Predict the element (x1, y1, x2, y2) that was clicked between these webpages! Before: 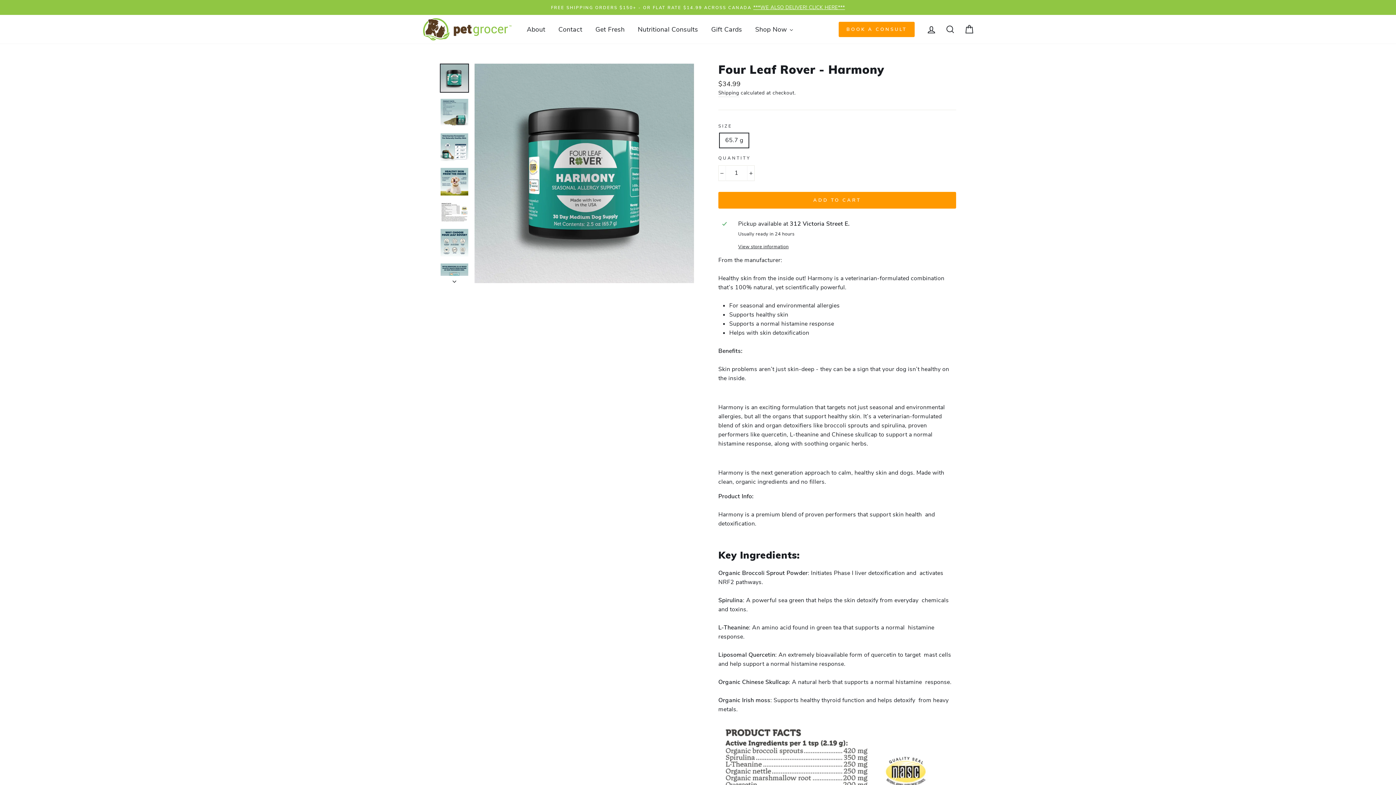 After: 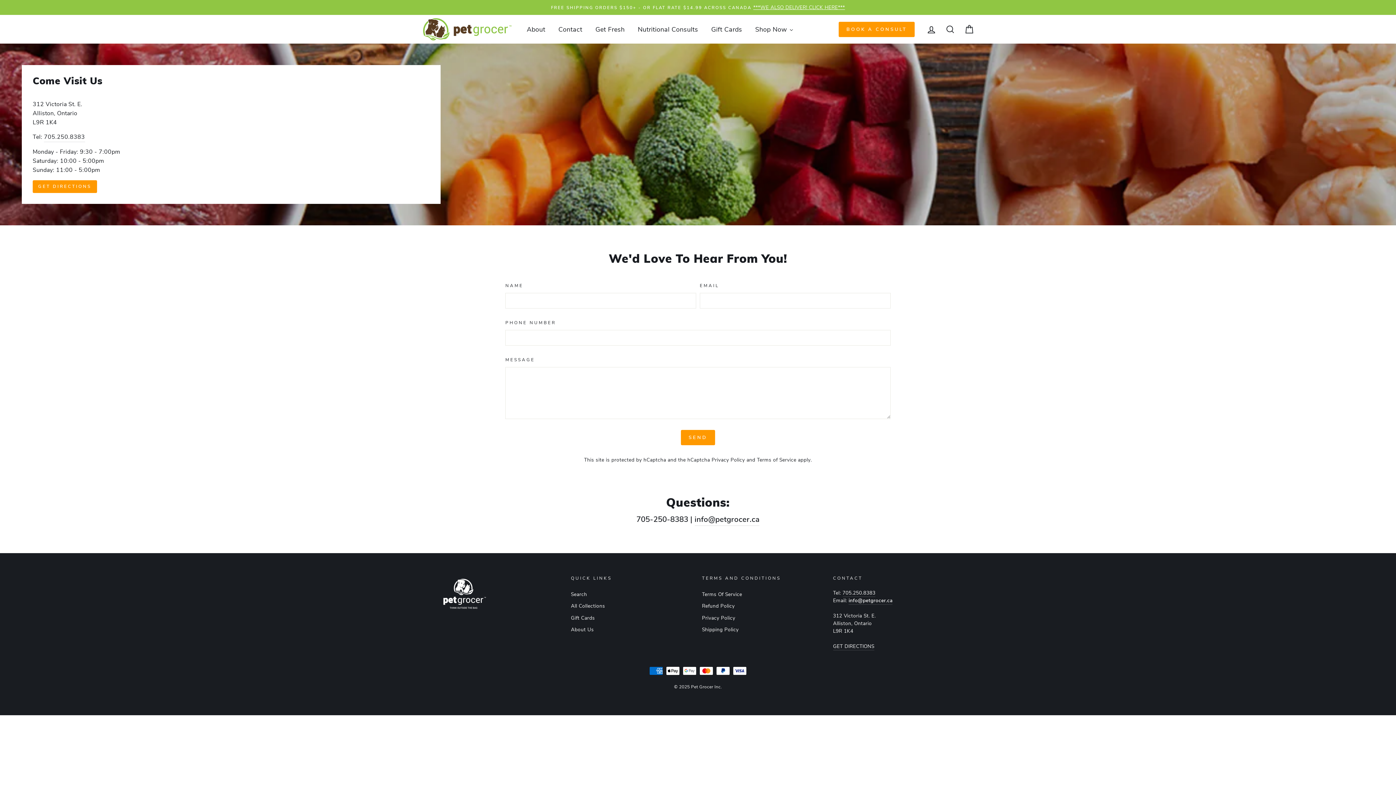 Action: label: Contact bbox: (551, 21, 588, 37)